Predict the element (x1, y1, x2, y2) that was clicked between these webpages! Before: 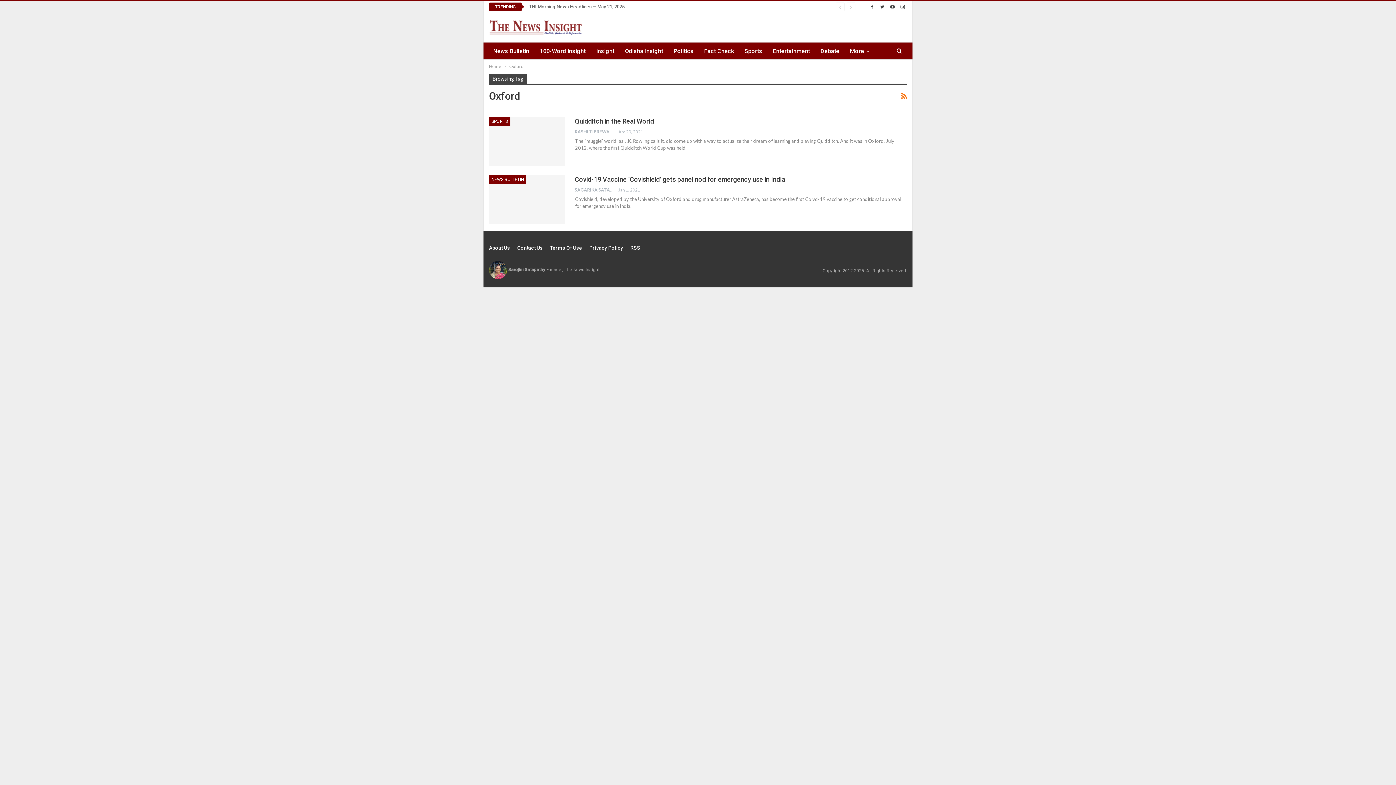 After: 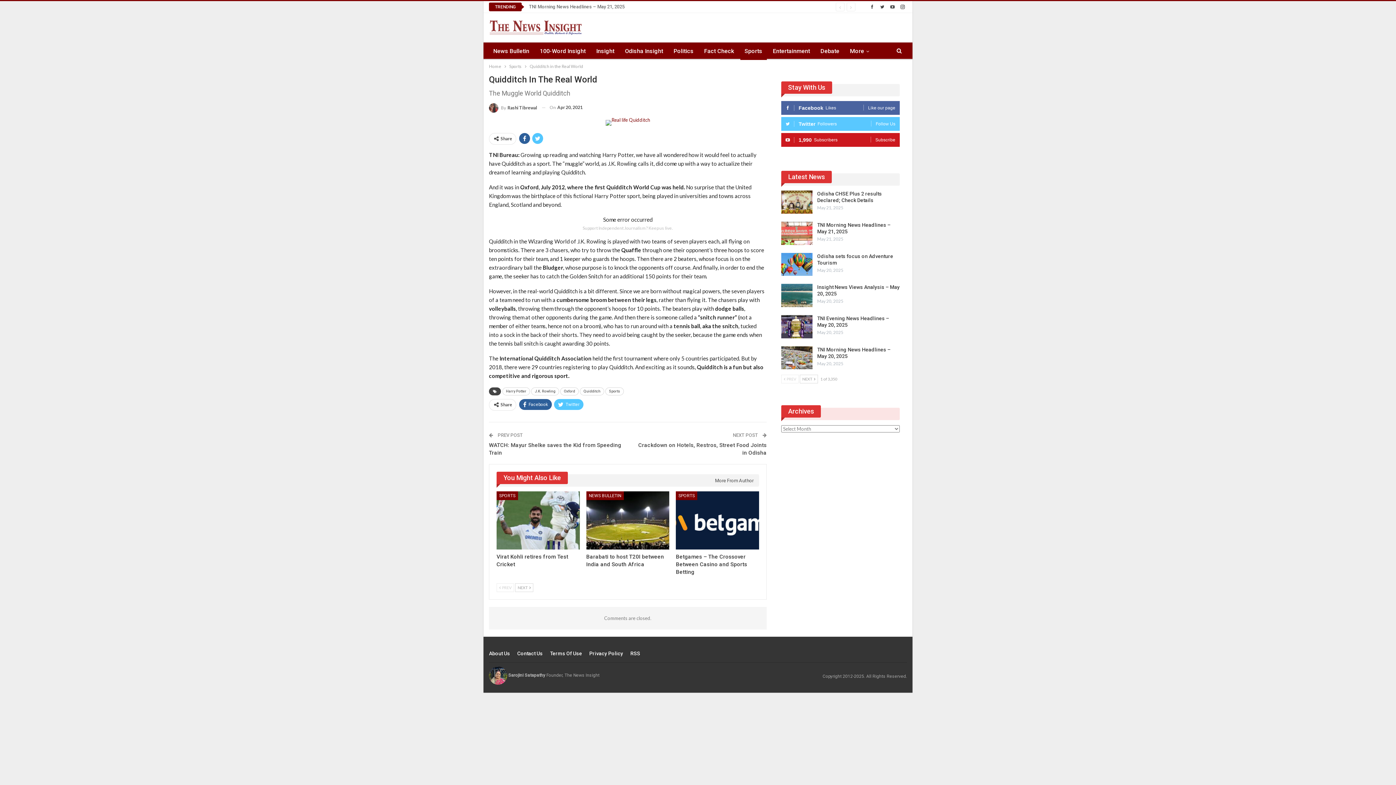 Action: bbox: (574, 117, 654, 125) label: Quidditch in the Real World